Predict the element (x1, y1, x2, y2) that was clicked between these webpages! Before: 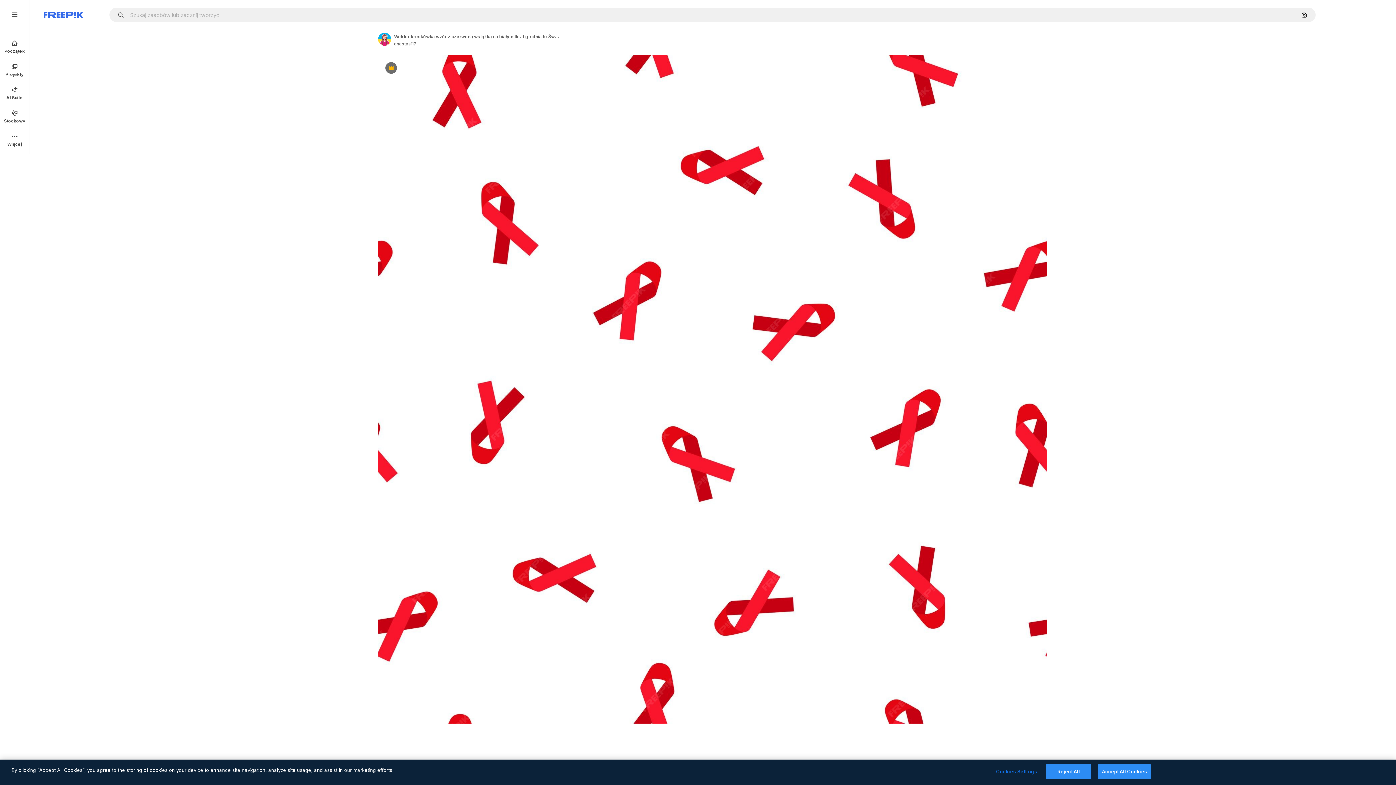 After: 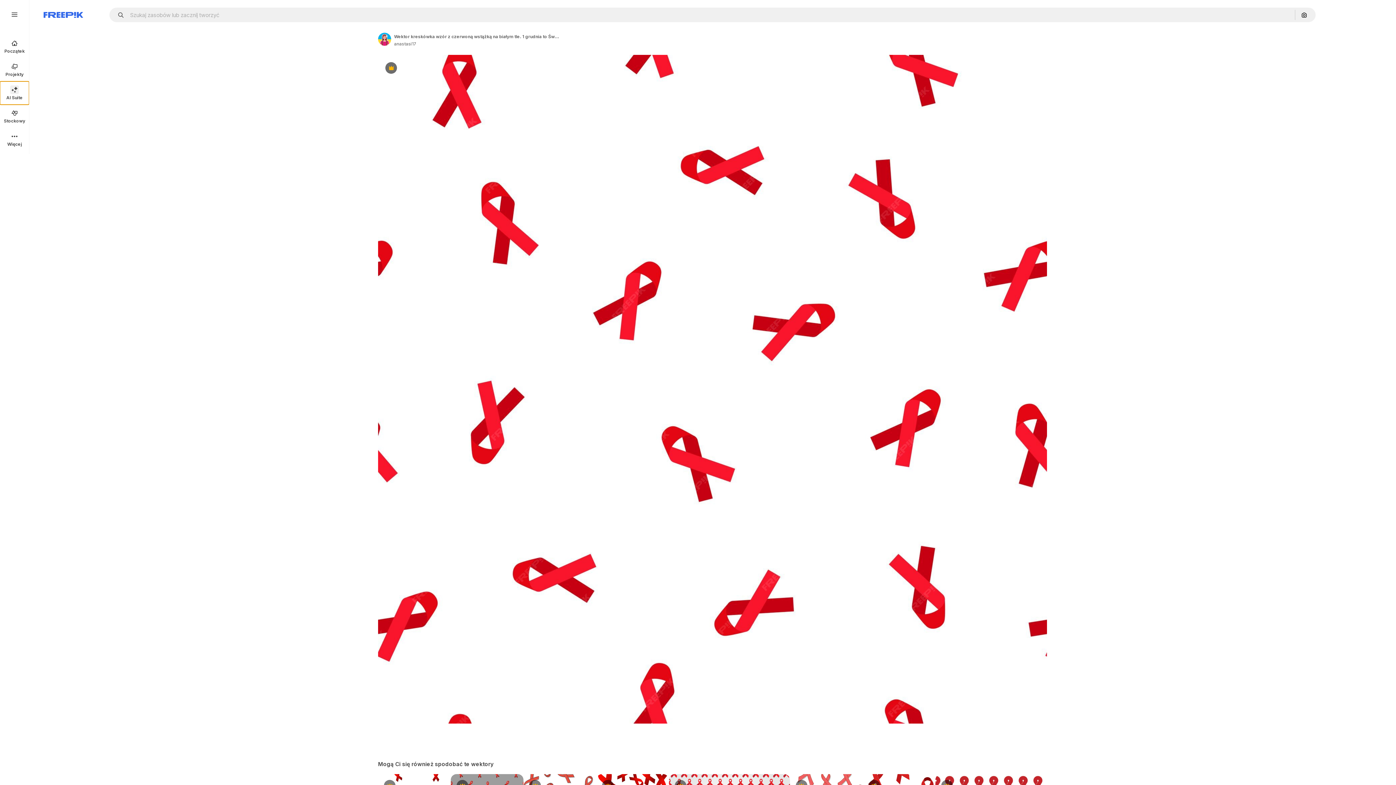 Action: bbox: (0, 81, 29, 104) label: AI Suite